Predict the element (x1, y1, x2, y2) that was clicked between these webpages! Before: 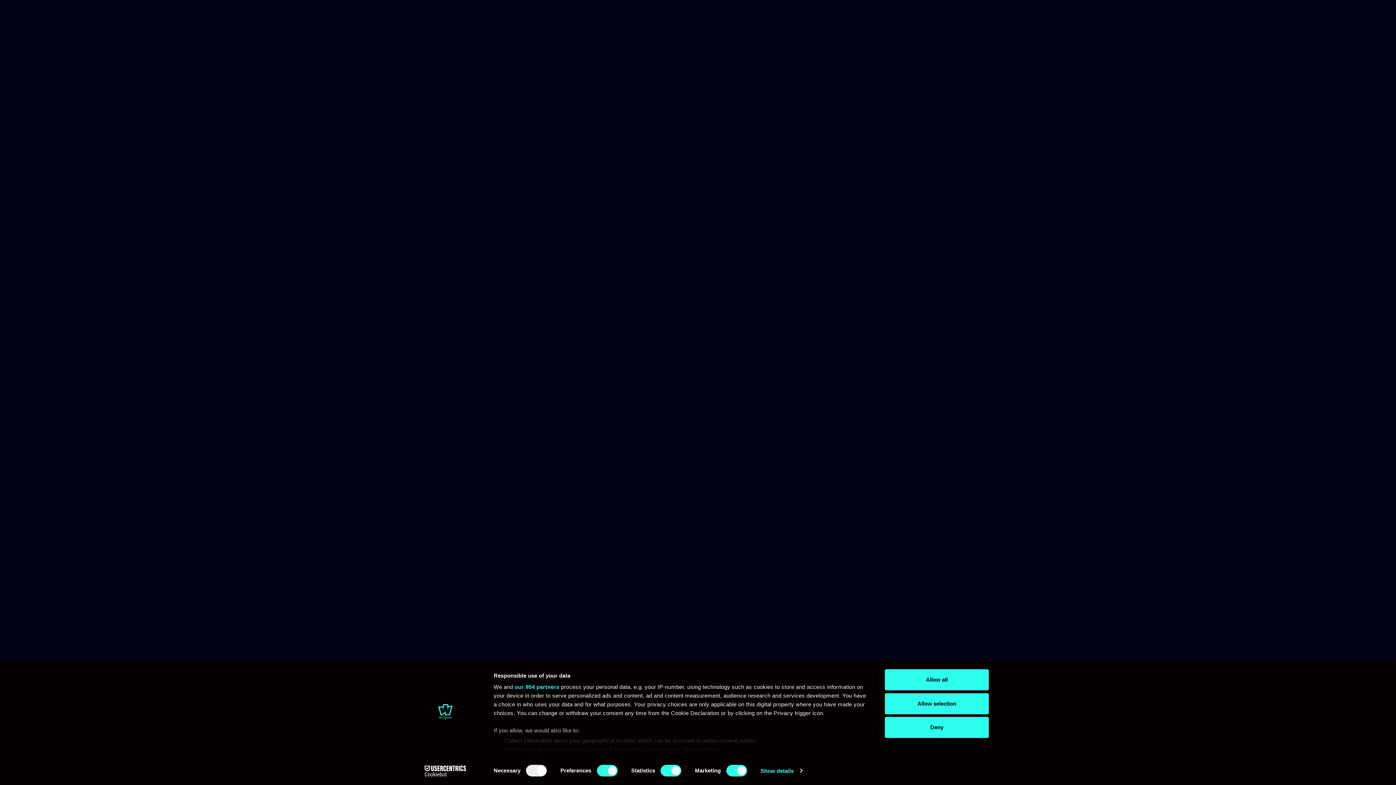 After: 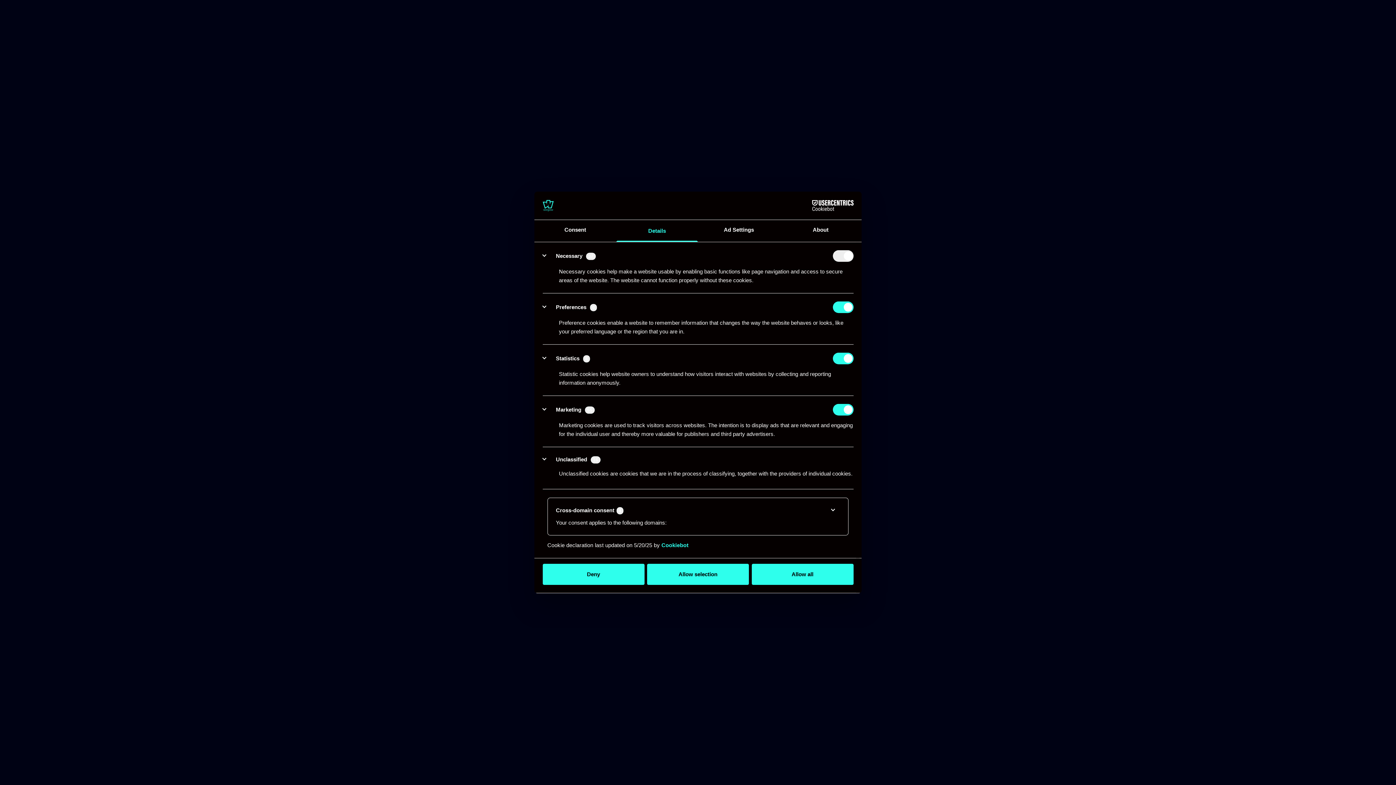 Action: label: Show details bbox: (760, 765, 802, 776)